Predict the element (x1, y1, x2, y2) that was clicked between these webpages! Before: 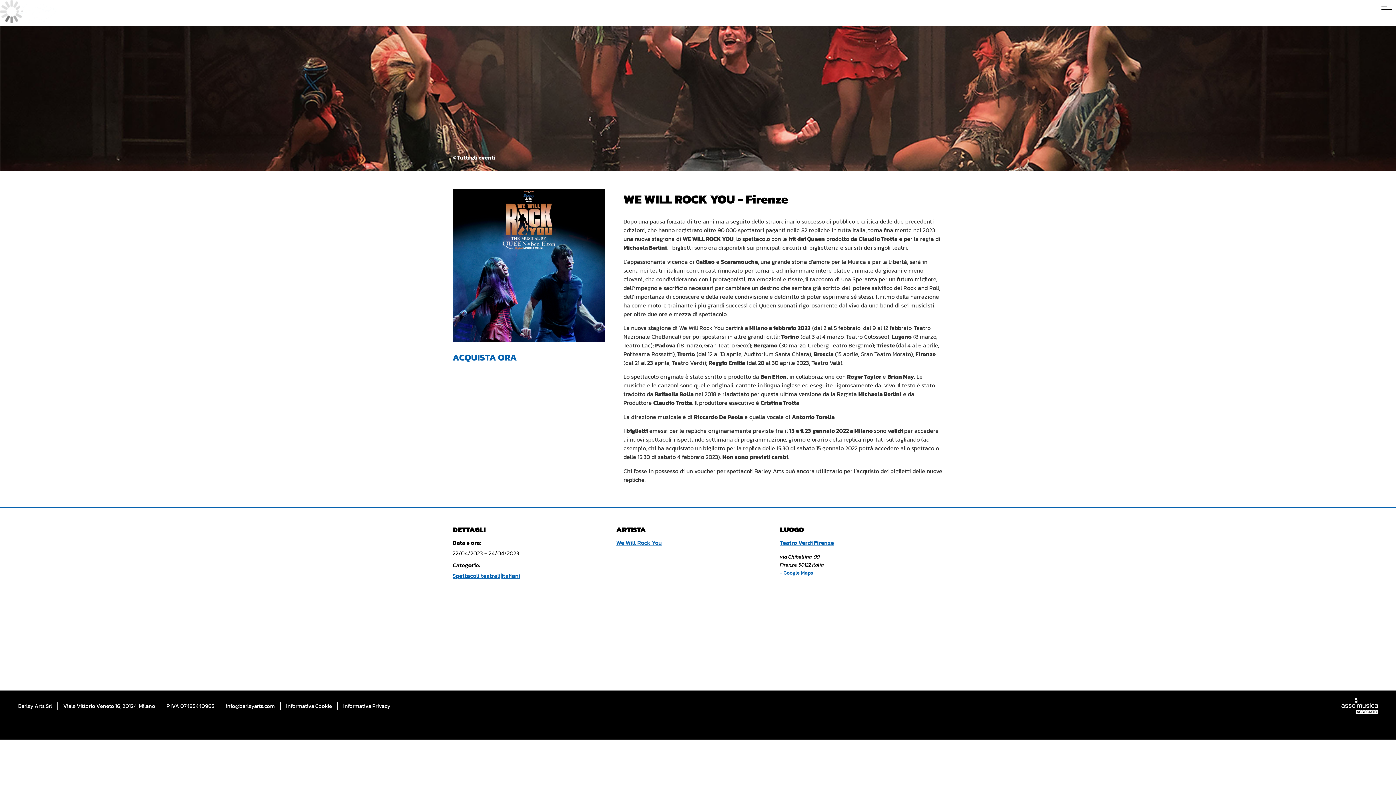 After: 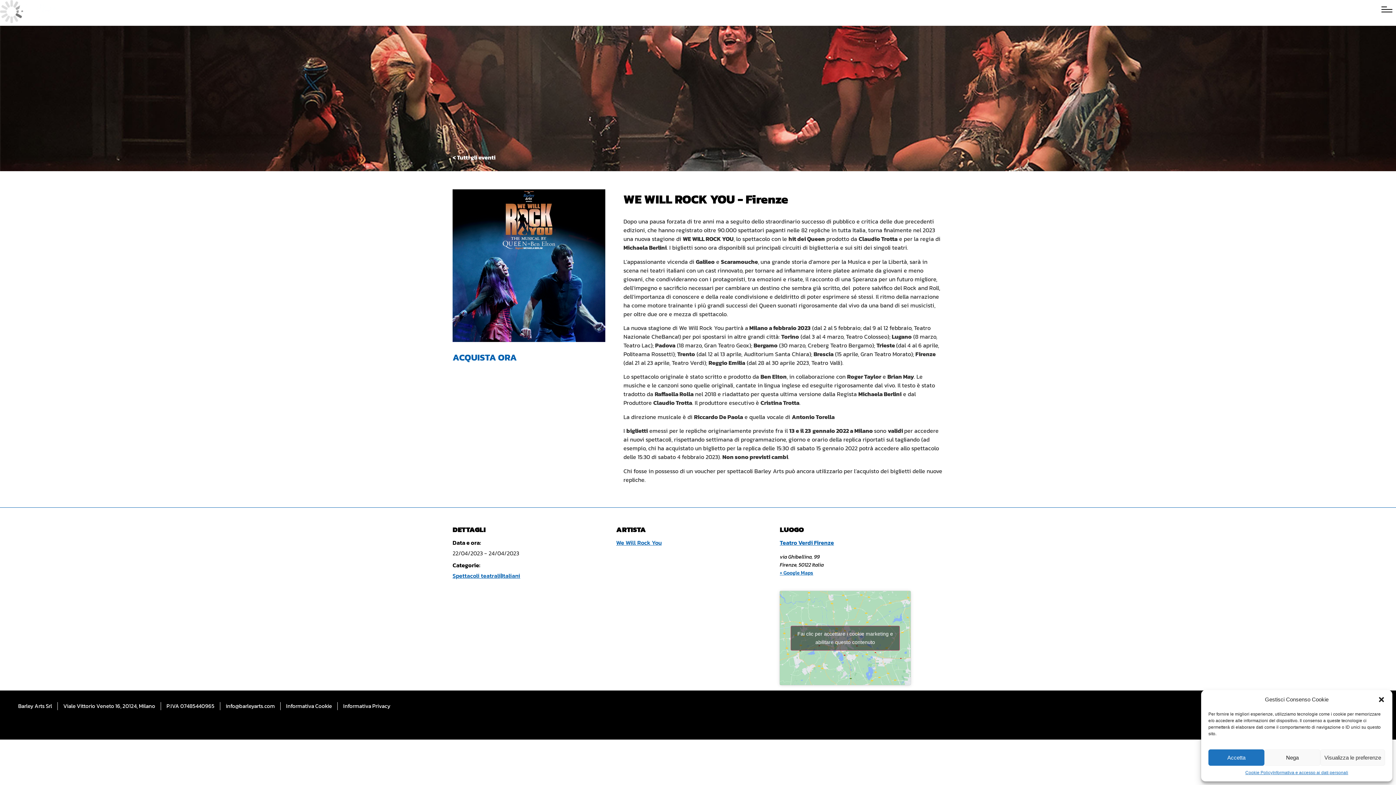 Action: label: + Google Maps bbox: (779, 569, 813, 577)